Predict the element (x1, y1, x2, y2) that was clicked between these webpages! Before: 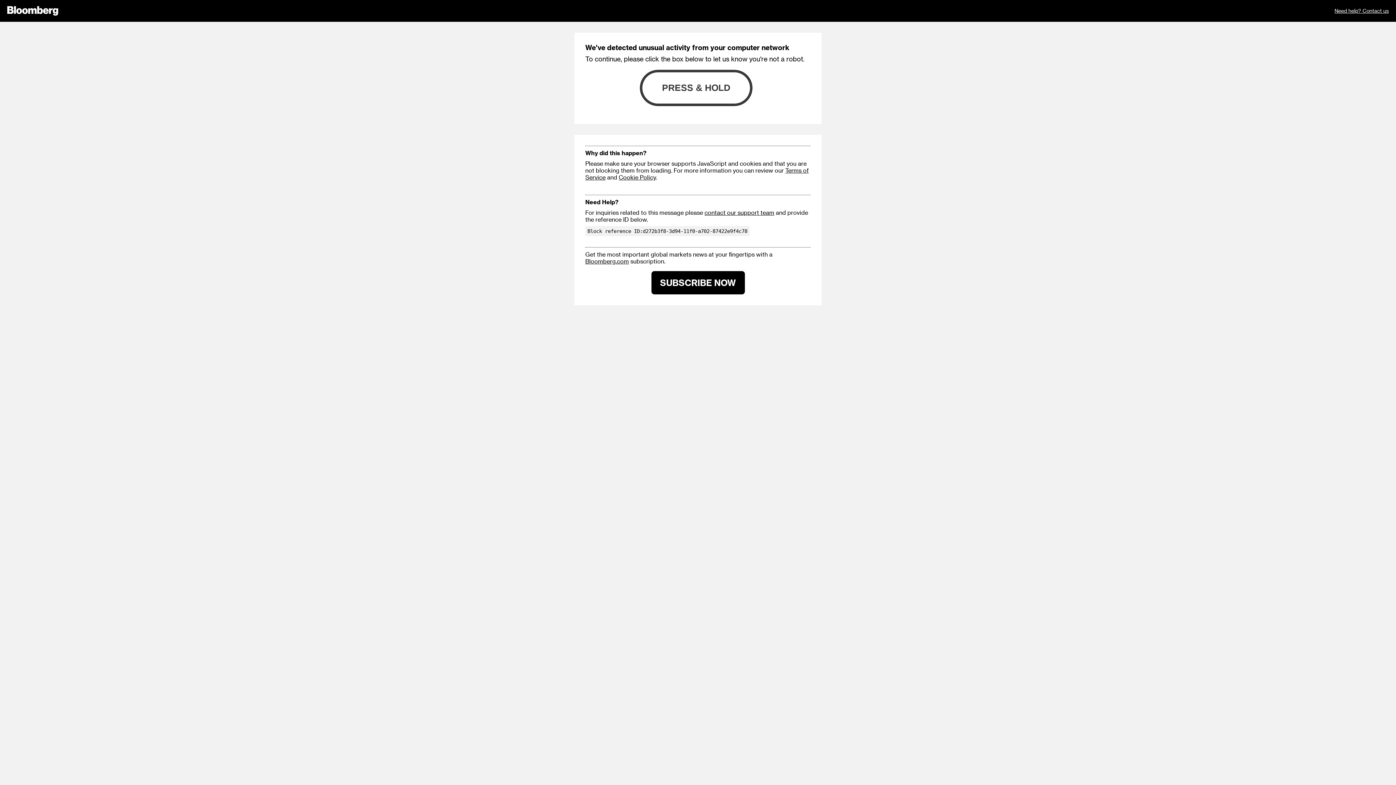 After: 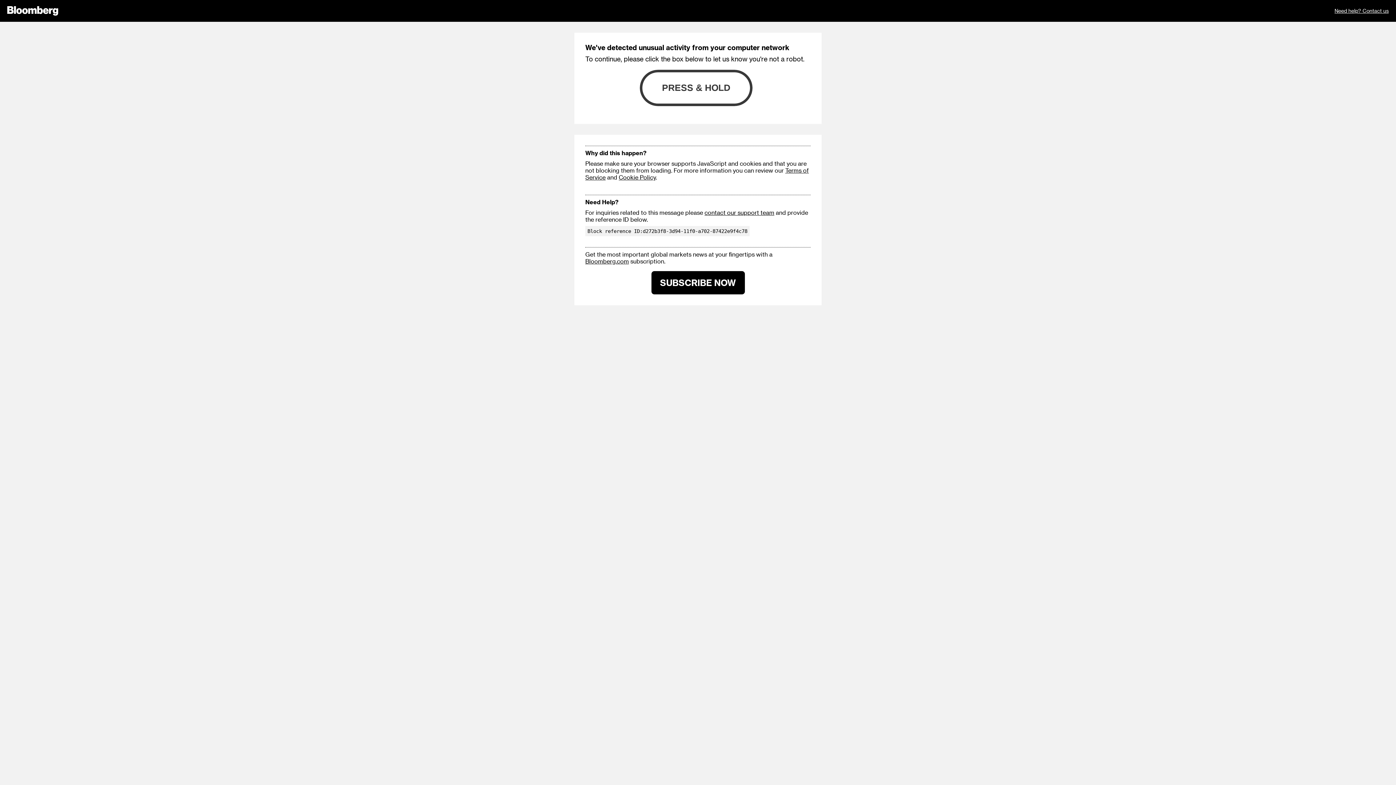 Action: label: SUBSCRIBE NOW bbox: (651, 271, 744, 294)